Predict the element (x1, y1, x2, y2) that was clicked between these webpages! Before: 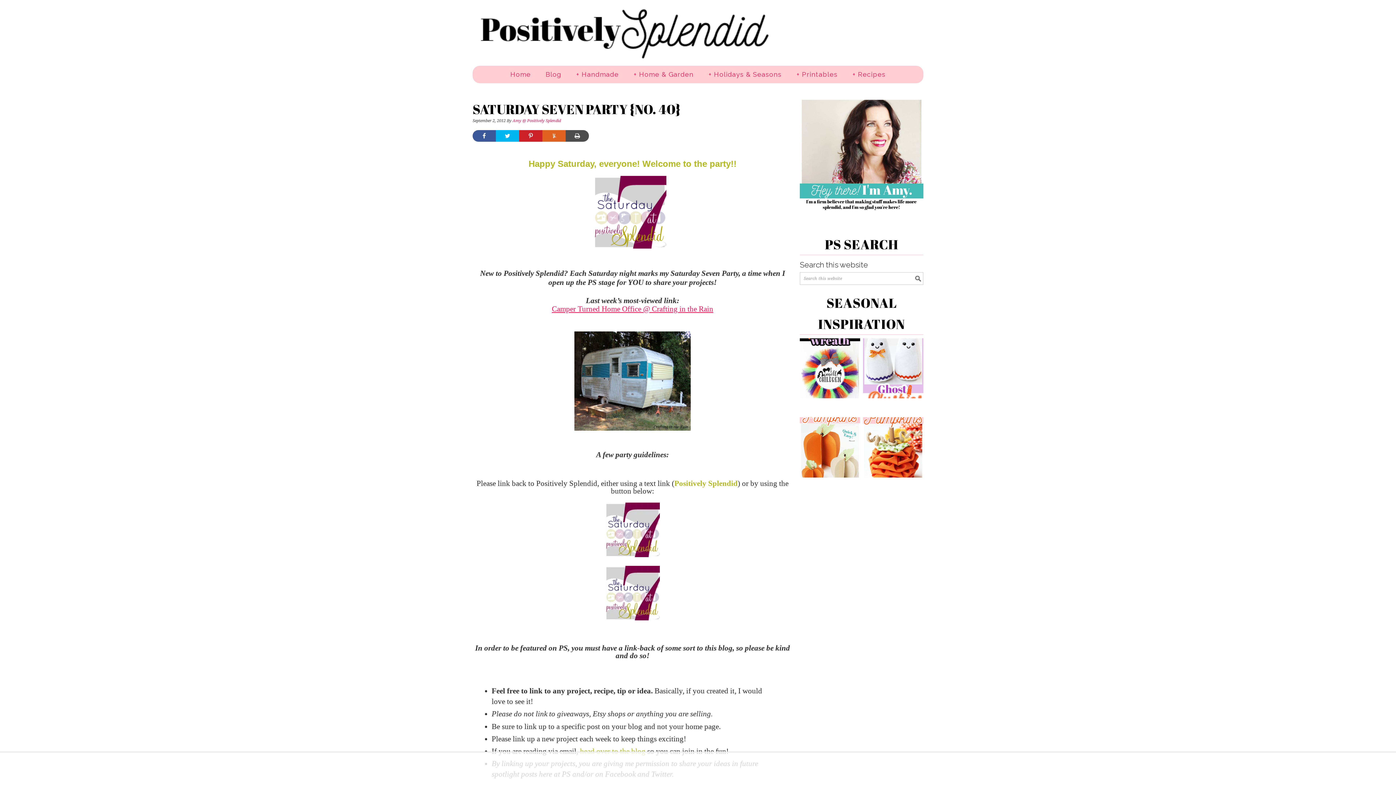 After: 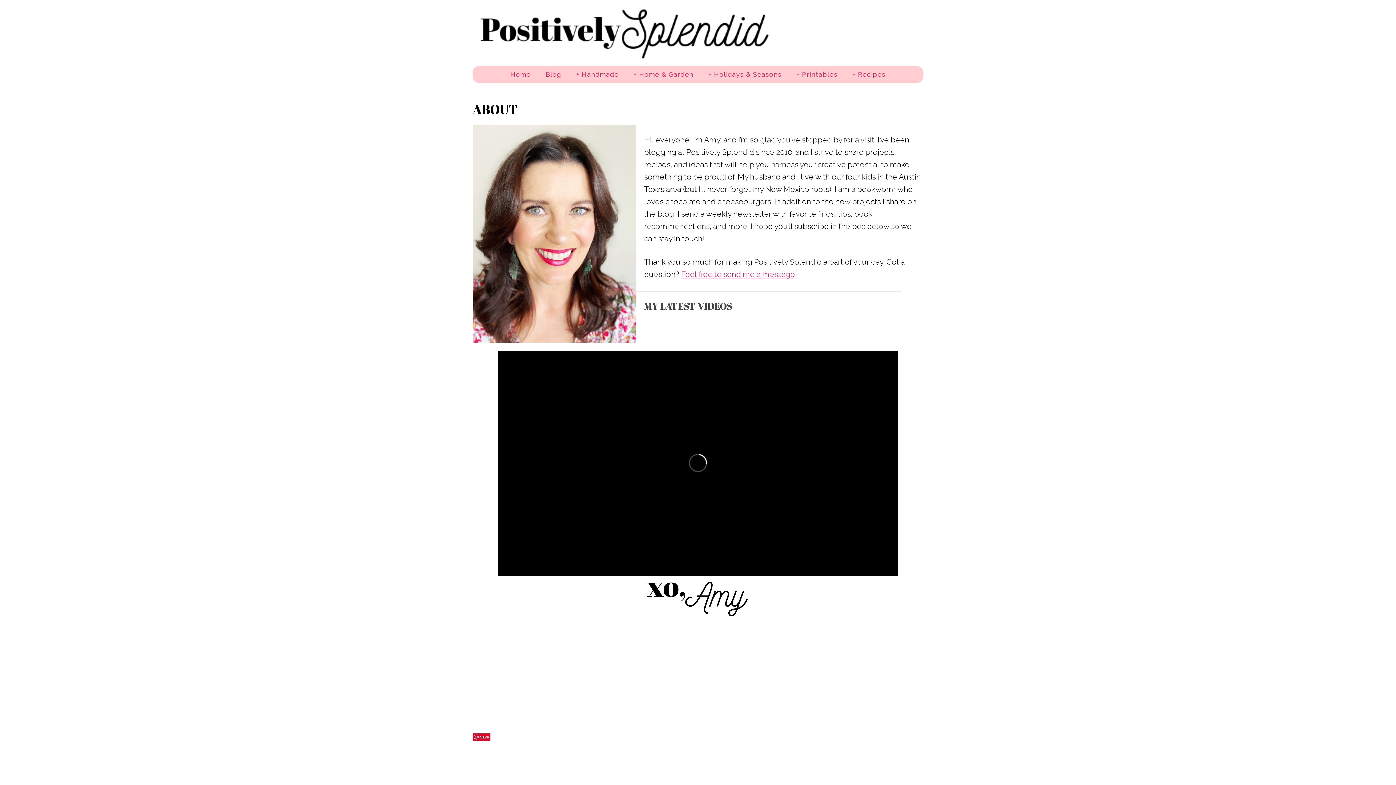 Action: bbox: (800, 97, 923, 211)